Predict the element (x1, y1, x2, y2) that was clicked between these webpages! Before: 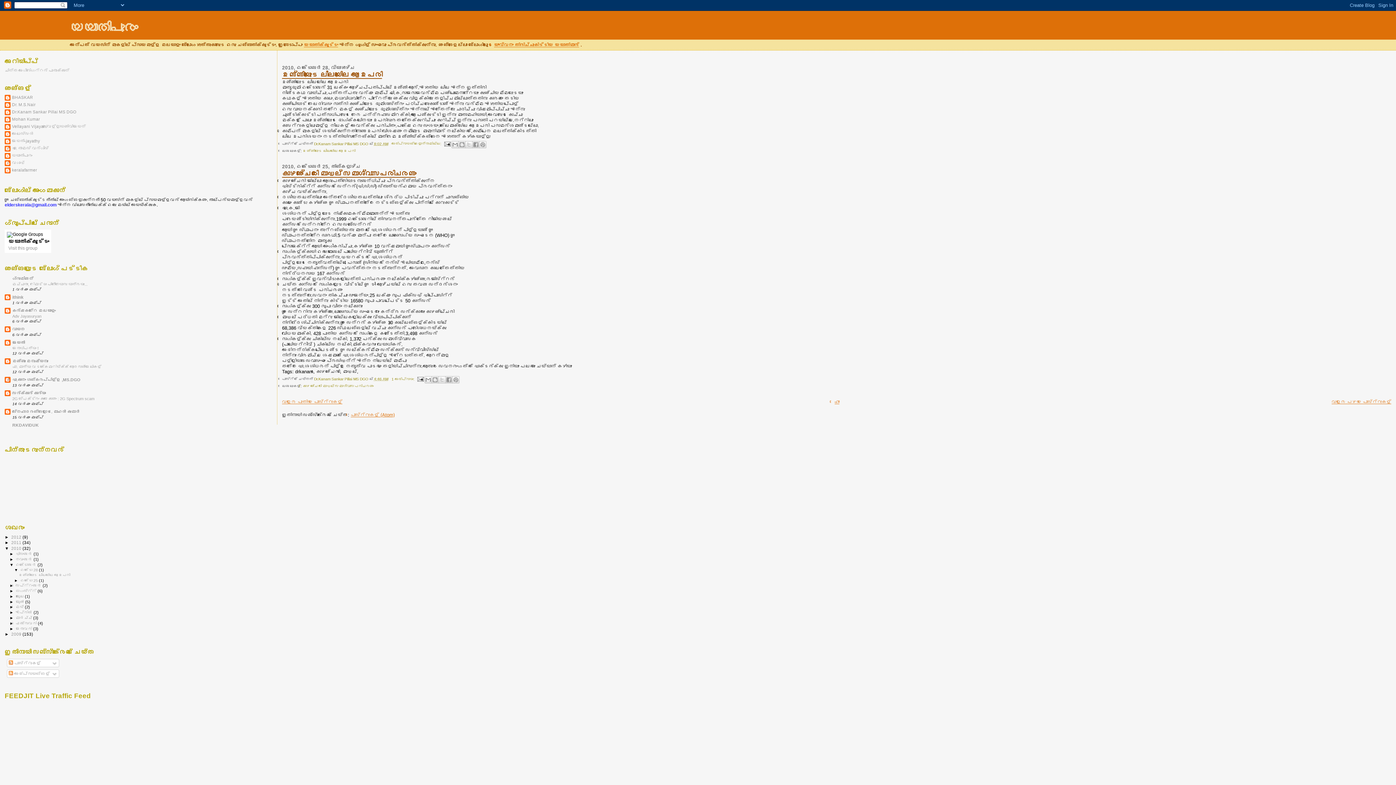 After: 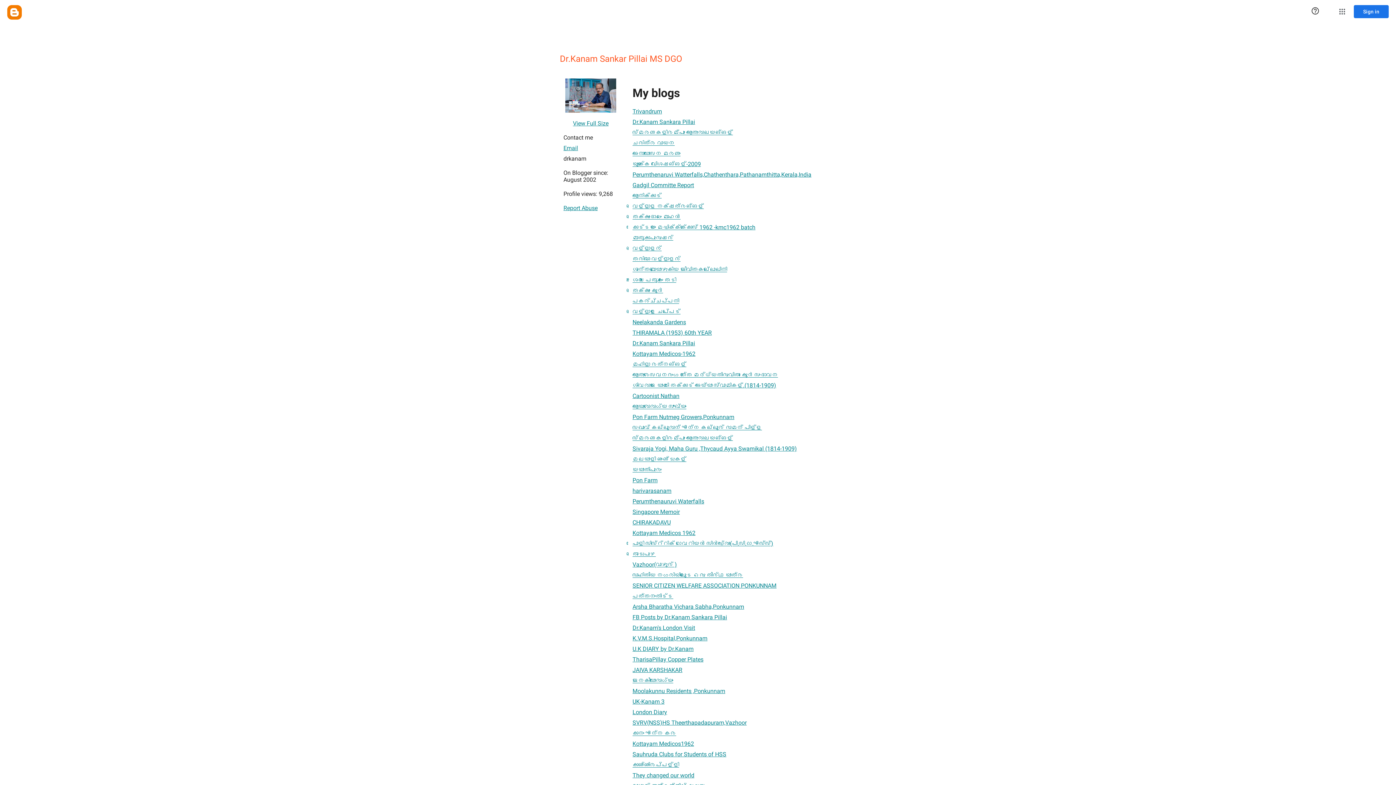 Action: label: Dr.Kanam Sankar Pillai MS DGO bbox: (4, 109, 76, 116)